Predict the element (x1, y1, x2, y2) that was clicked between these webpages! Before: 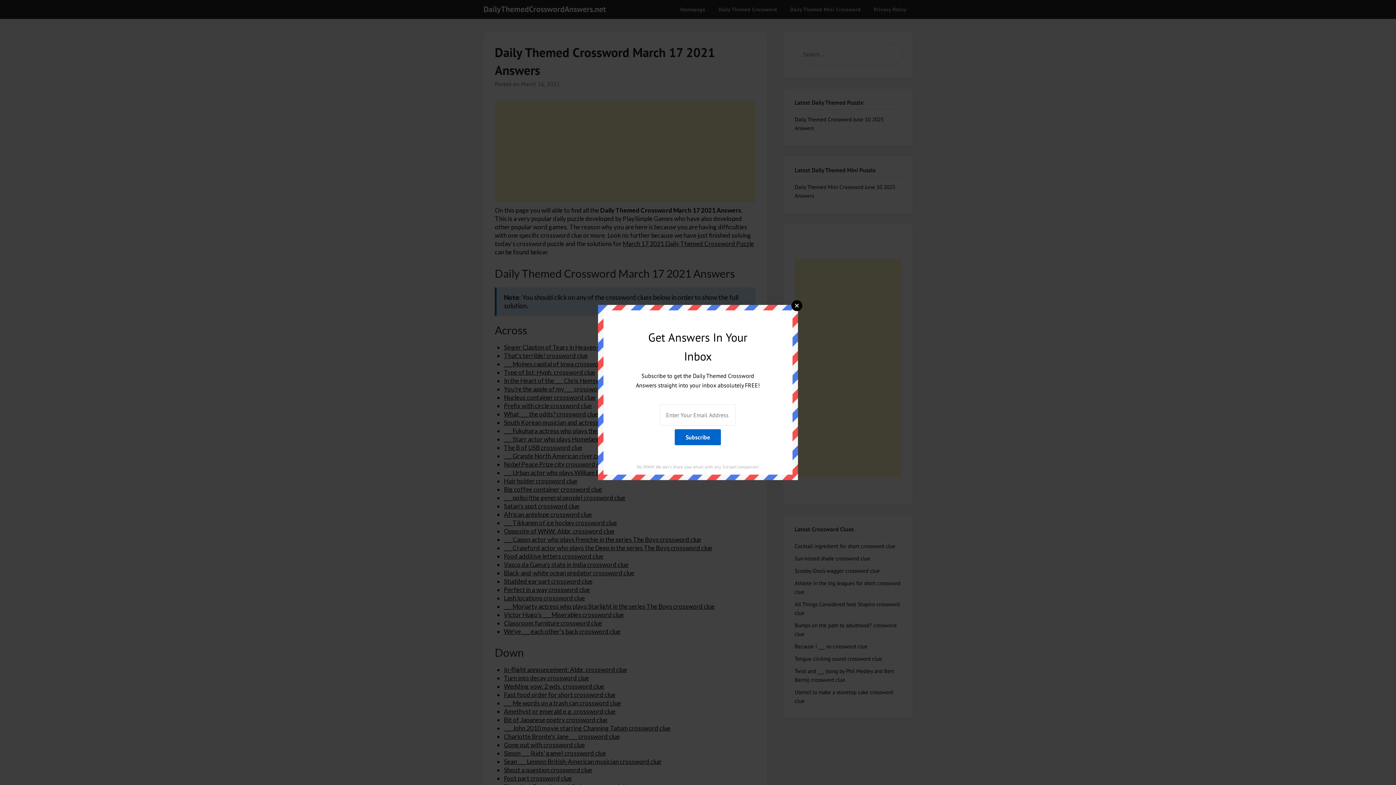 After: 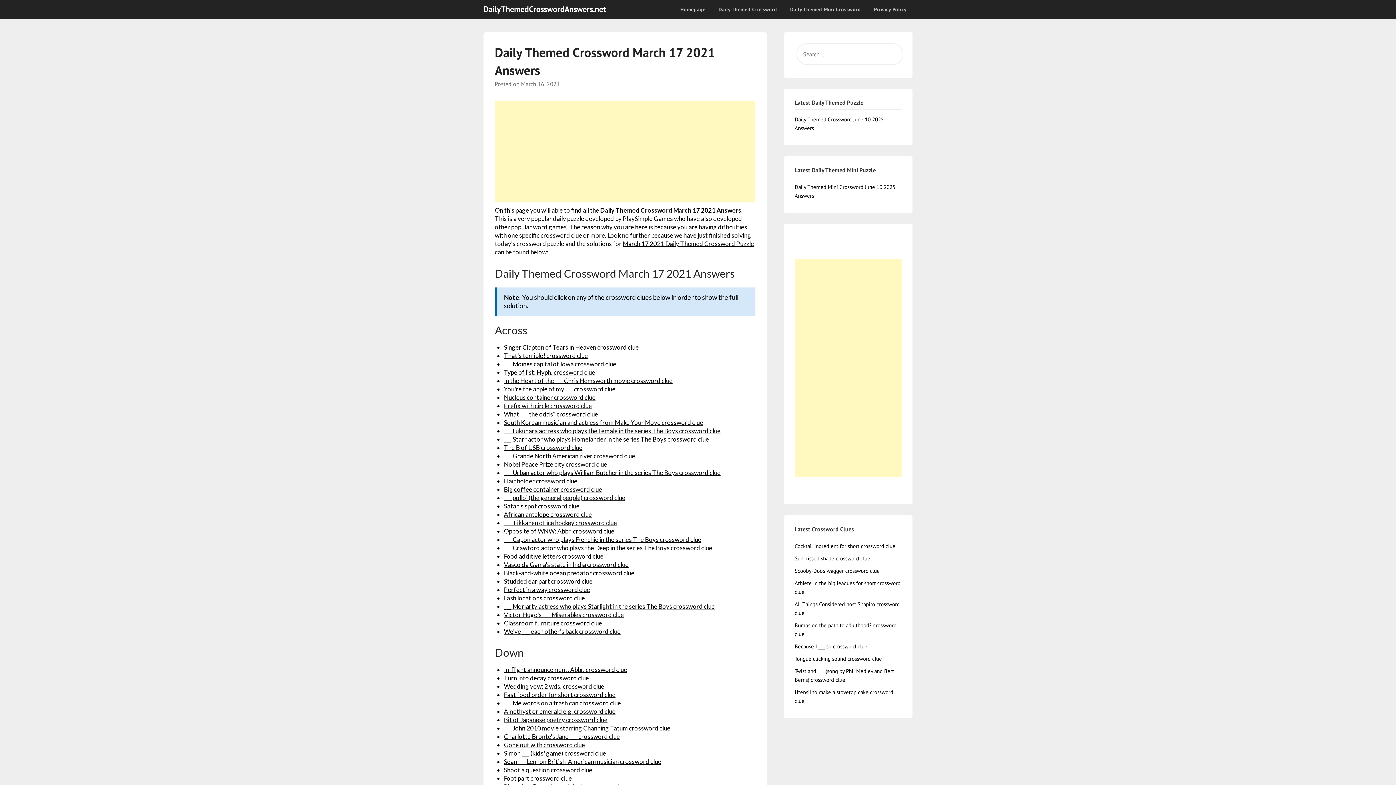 Action: label: Close bbox: (791, 300, 802, 311)